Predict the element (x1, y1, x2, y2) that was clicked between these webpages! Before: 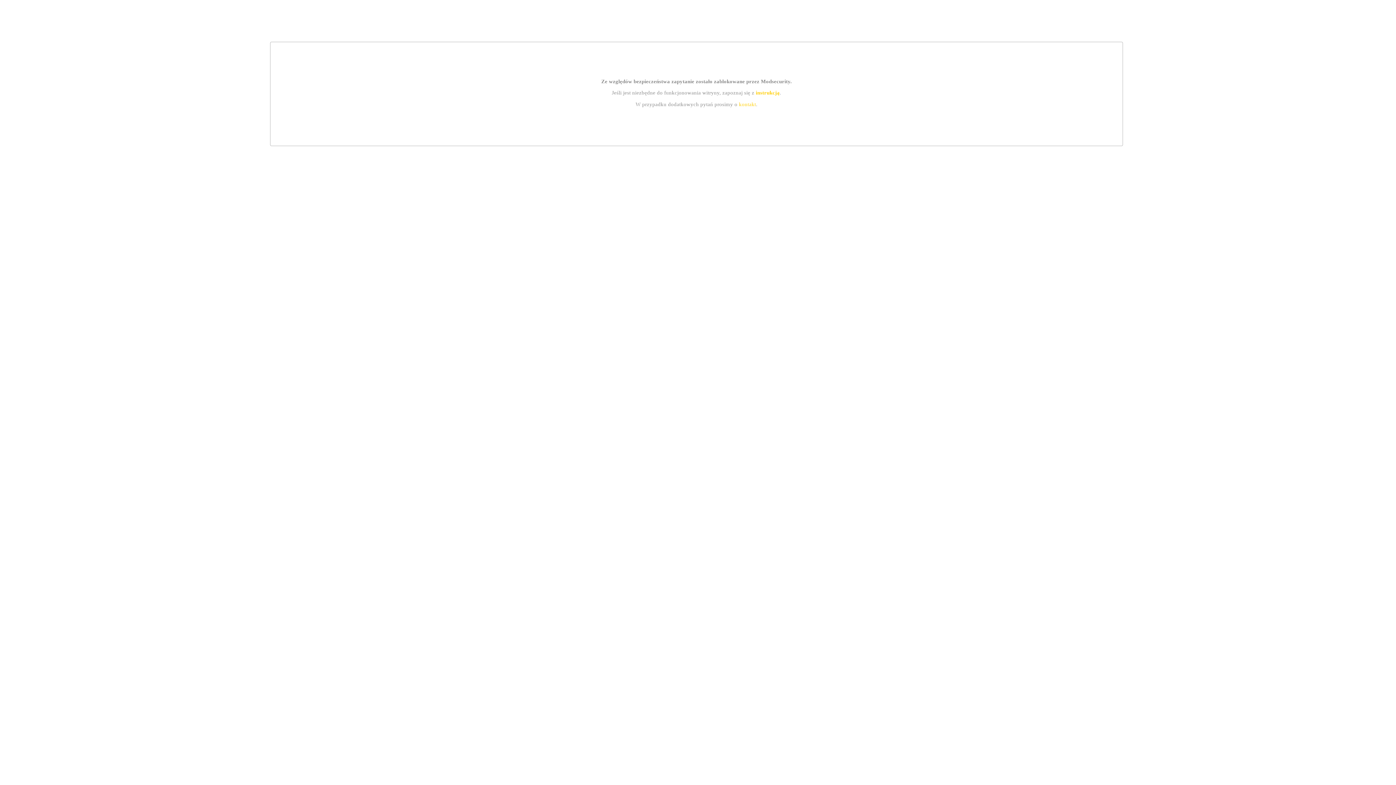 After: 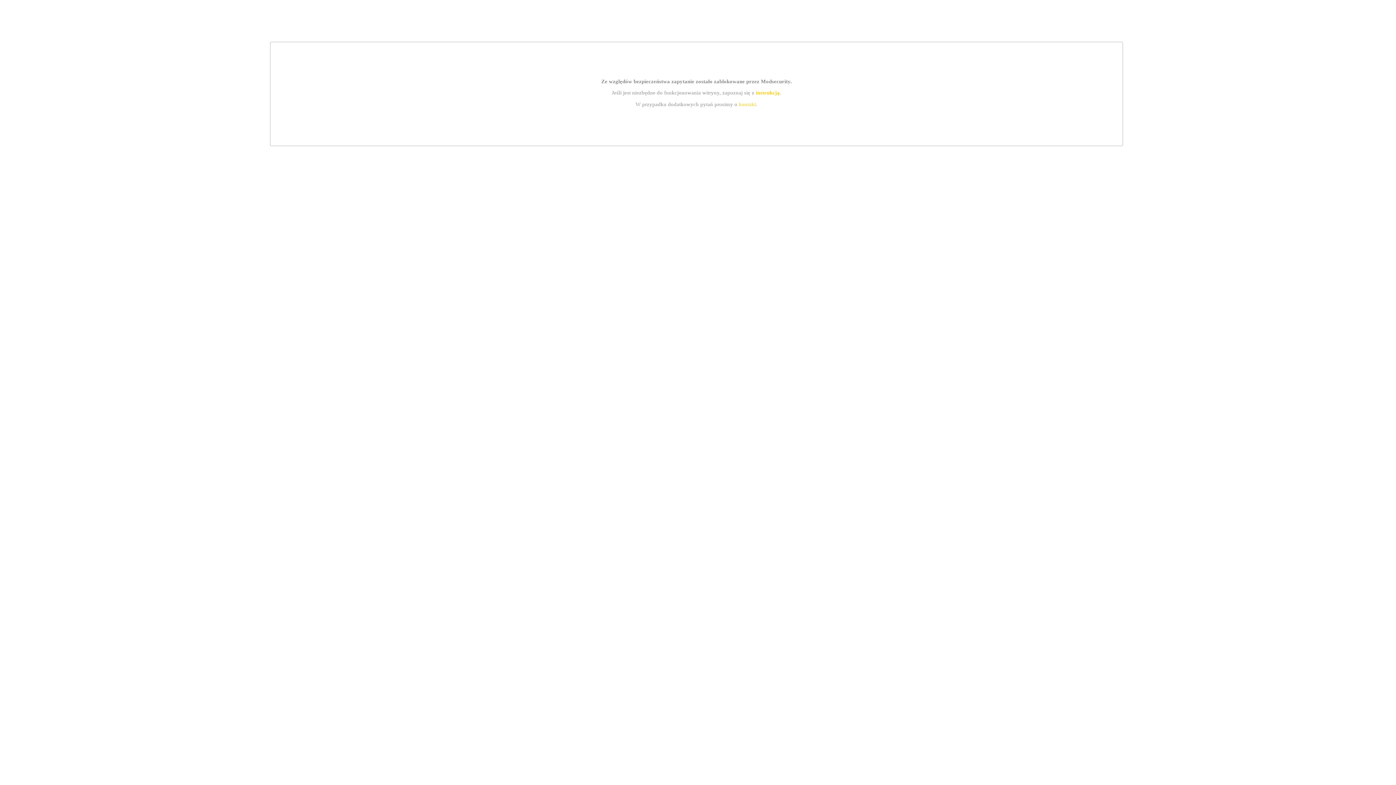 Action: bbox: (739, 101, 756, 107) label: kontakt